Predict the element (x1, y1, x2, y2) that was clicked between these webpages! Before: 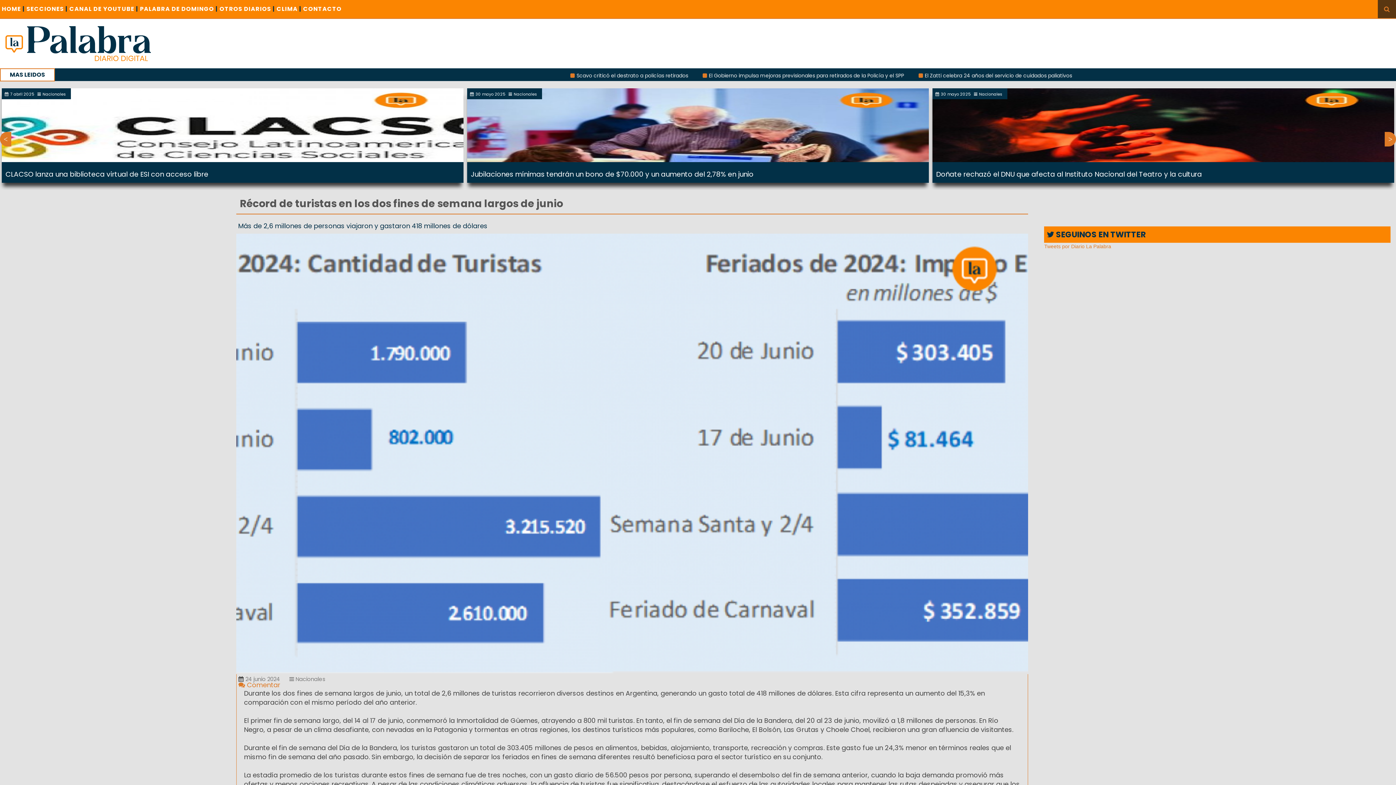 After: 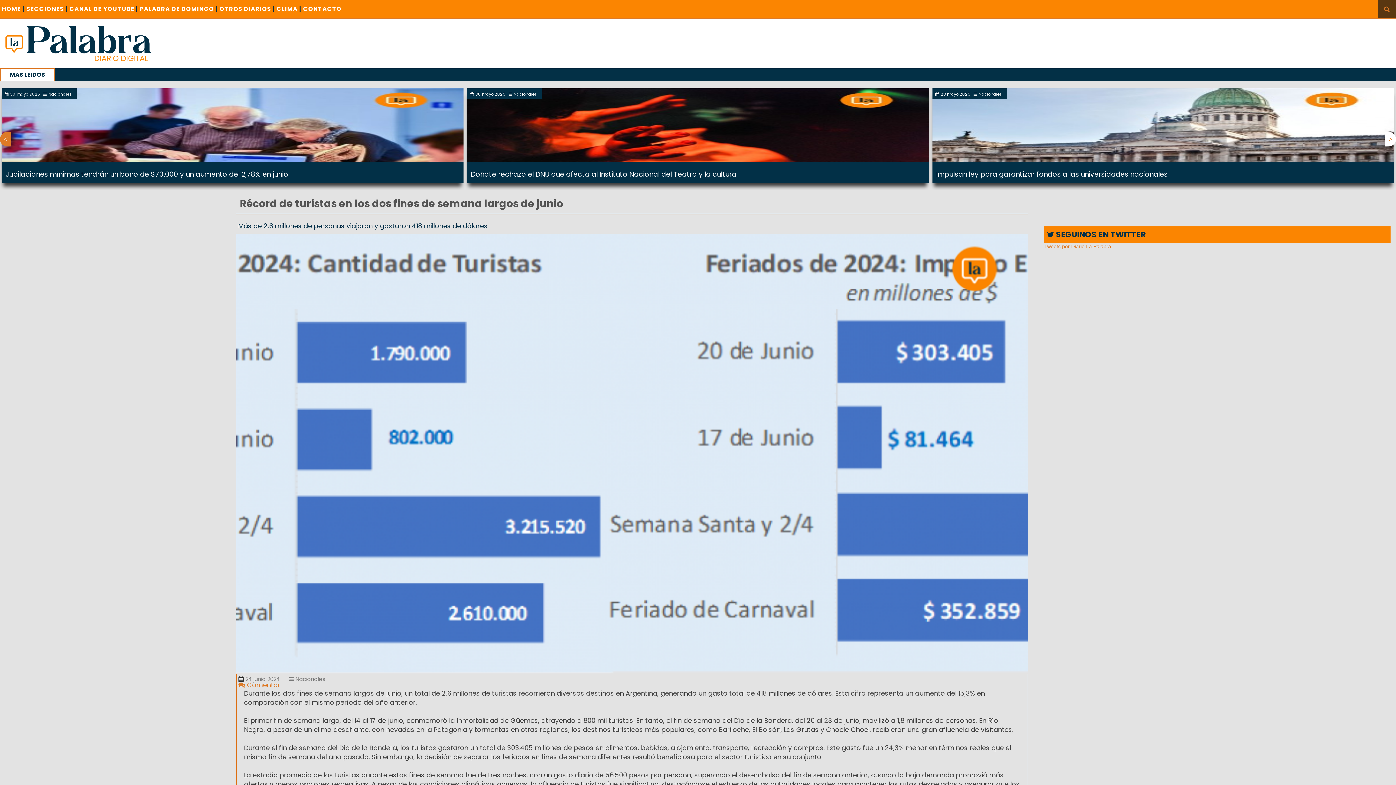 Action: bbox: (1385, 132, 1396, 146) label: Next